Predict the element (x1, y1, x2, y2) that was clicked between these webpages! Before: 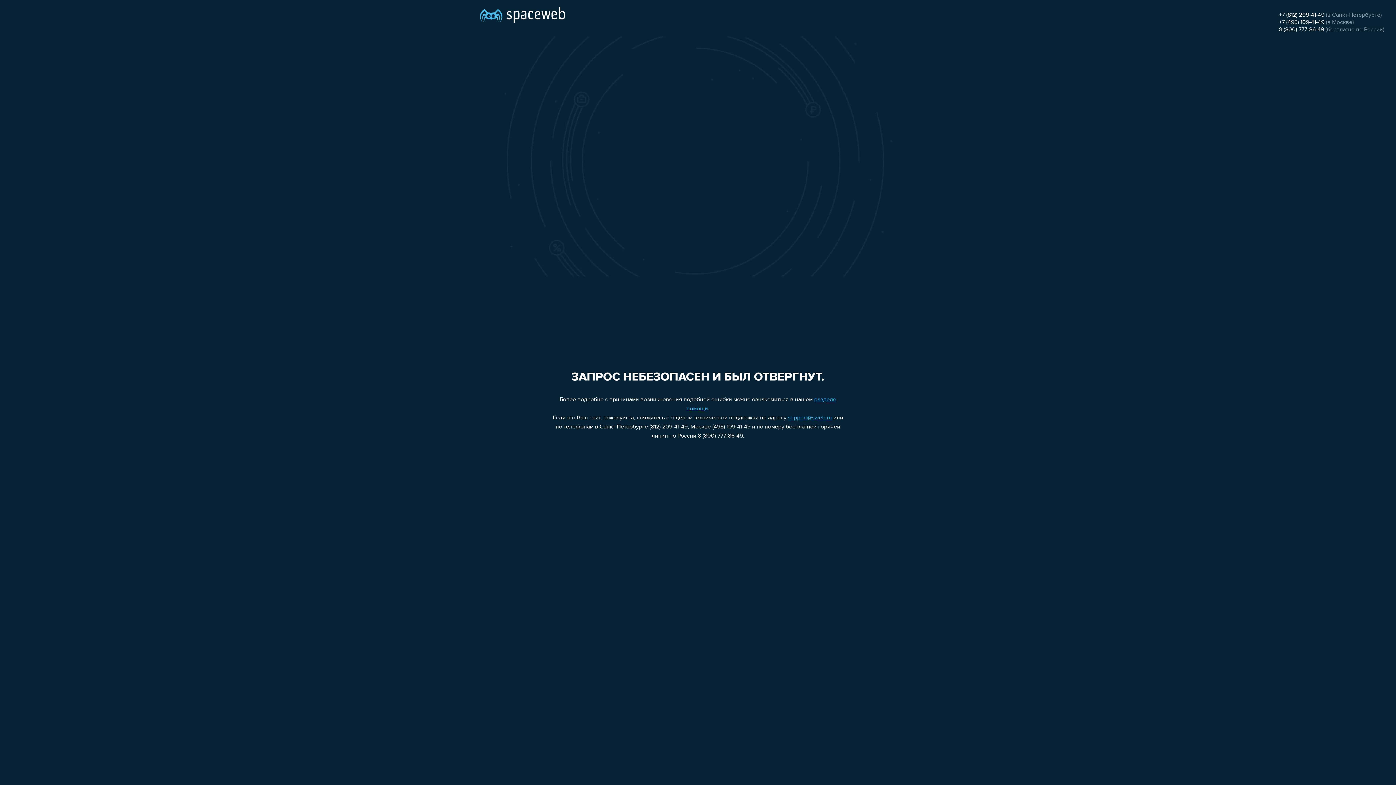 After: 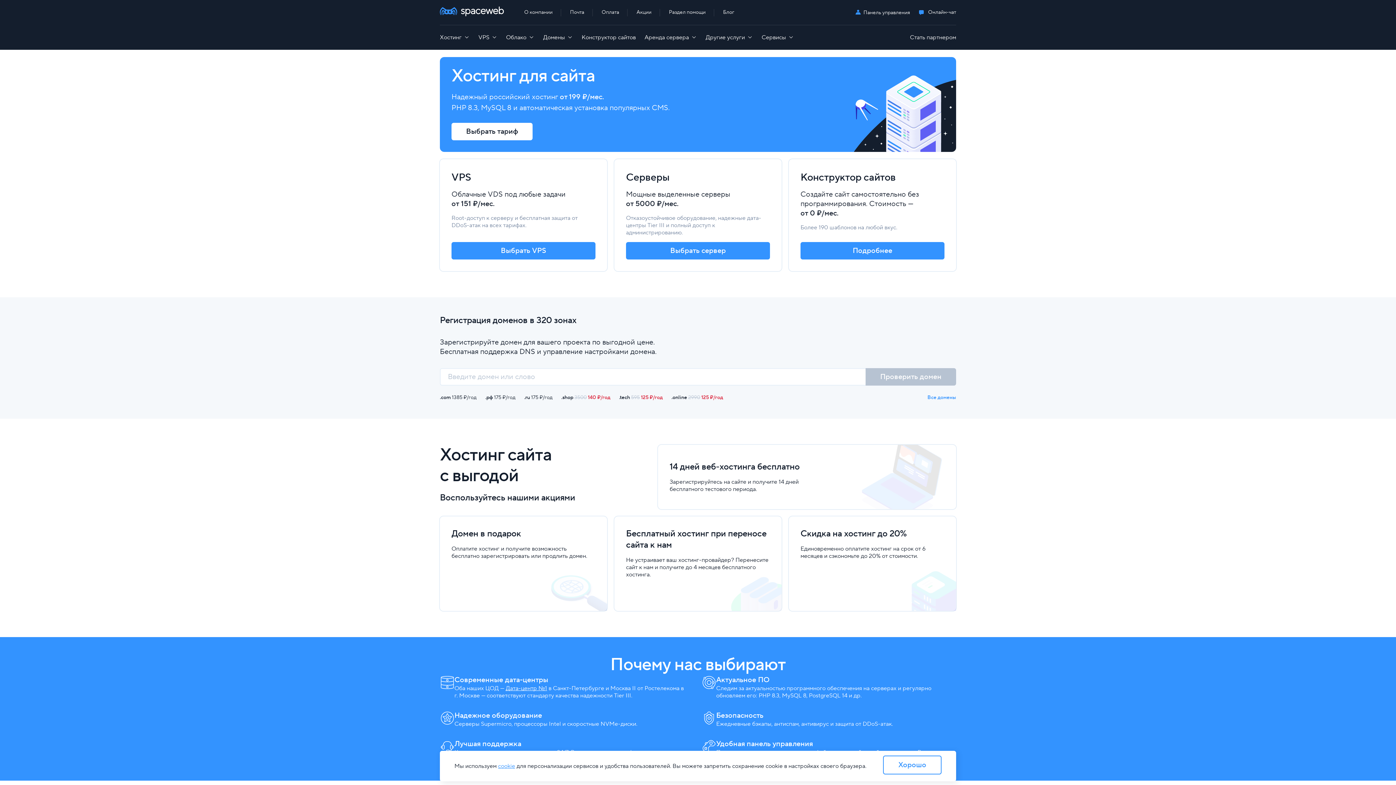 Action: bbox: (480, 0, 565, 25)